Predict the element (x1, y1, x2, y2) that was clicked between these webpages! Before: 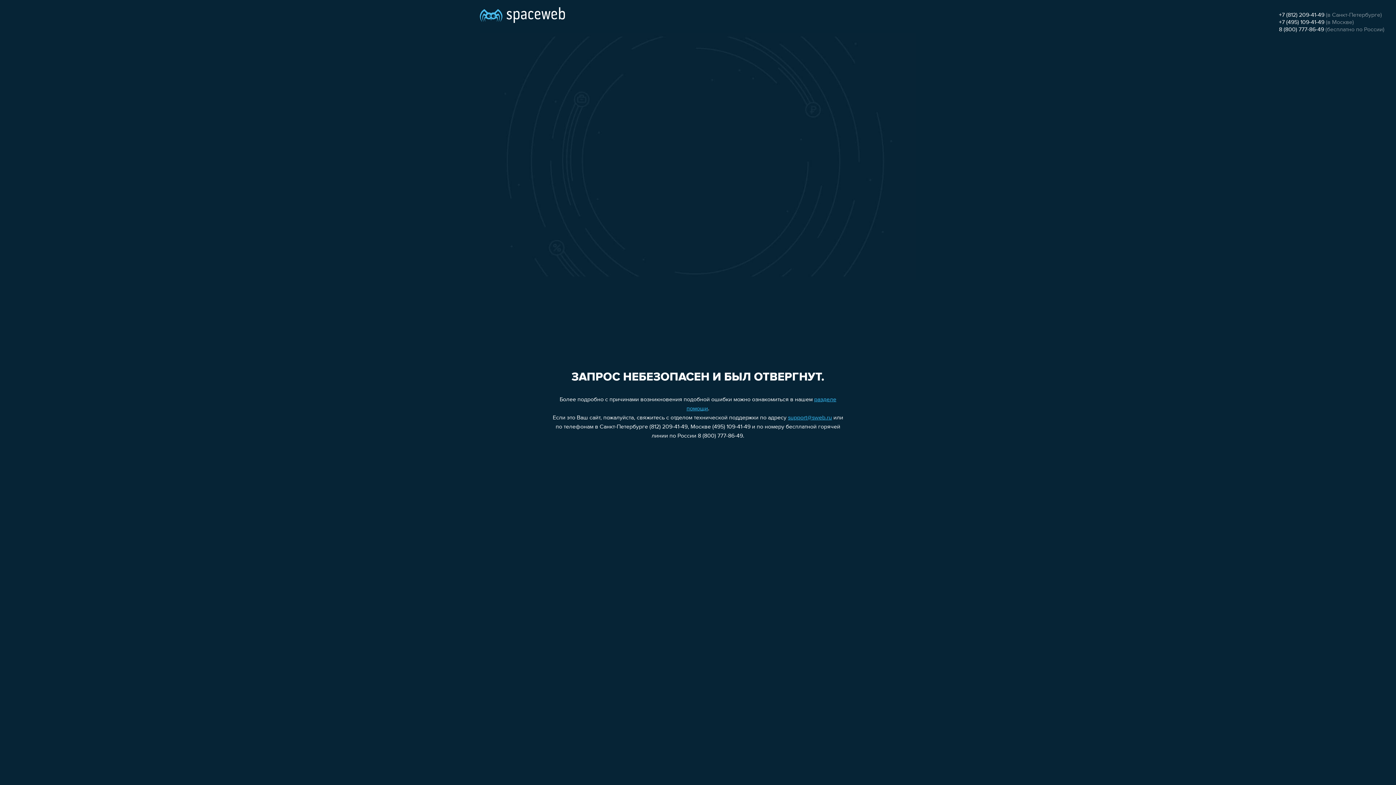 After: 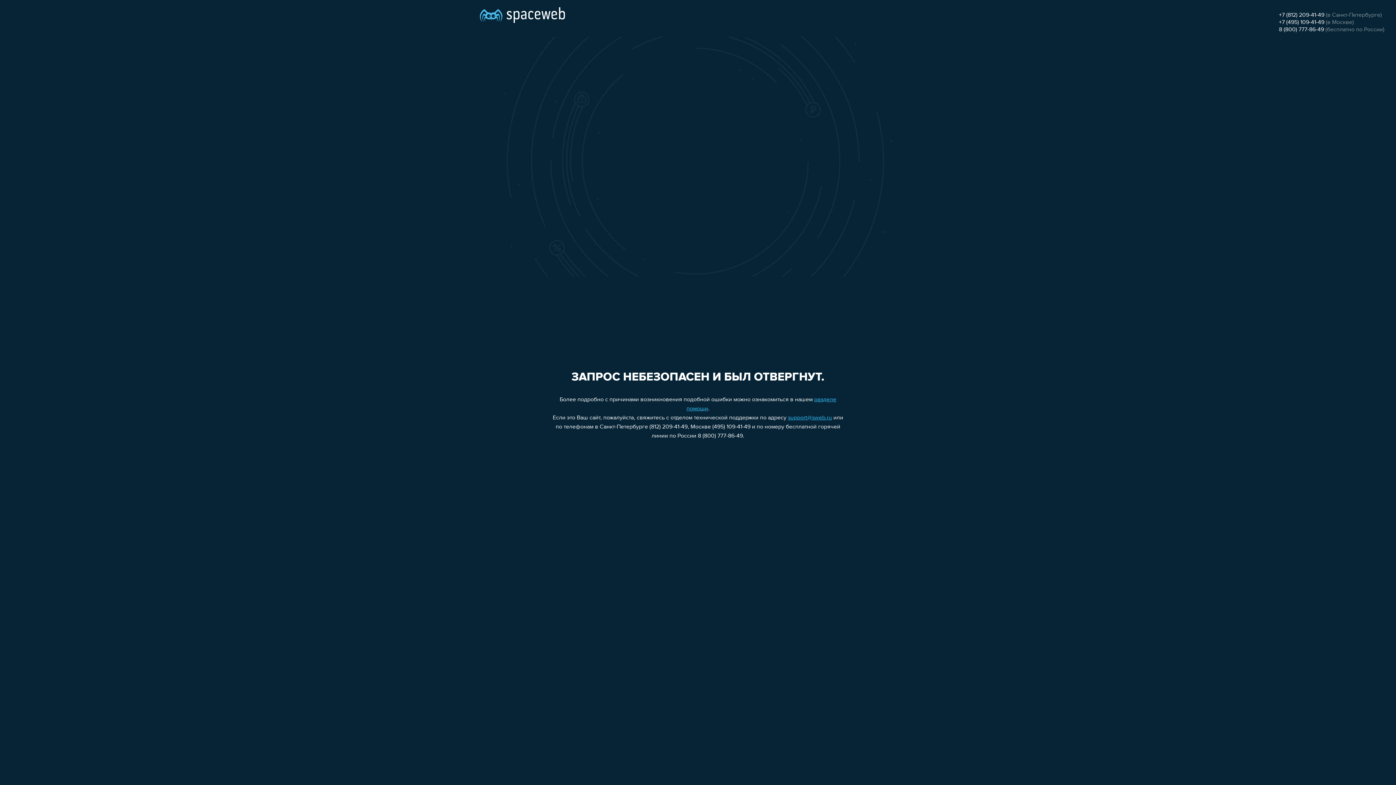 Action: bbox: (788, 415, 832, 421) label: support@sweb.ru